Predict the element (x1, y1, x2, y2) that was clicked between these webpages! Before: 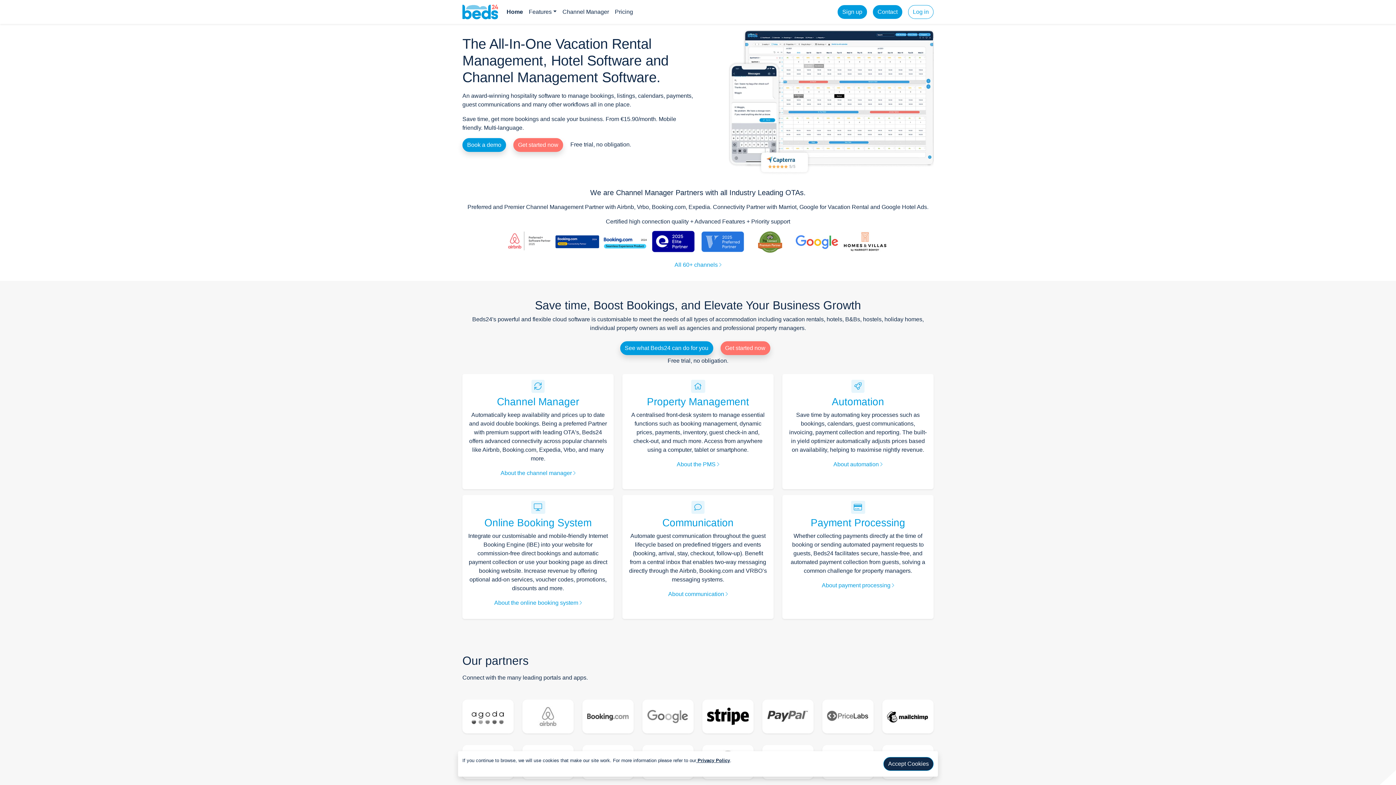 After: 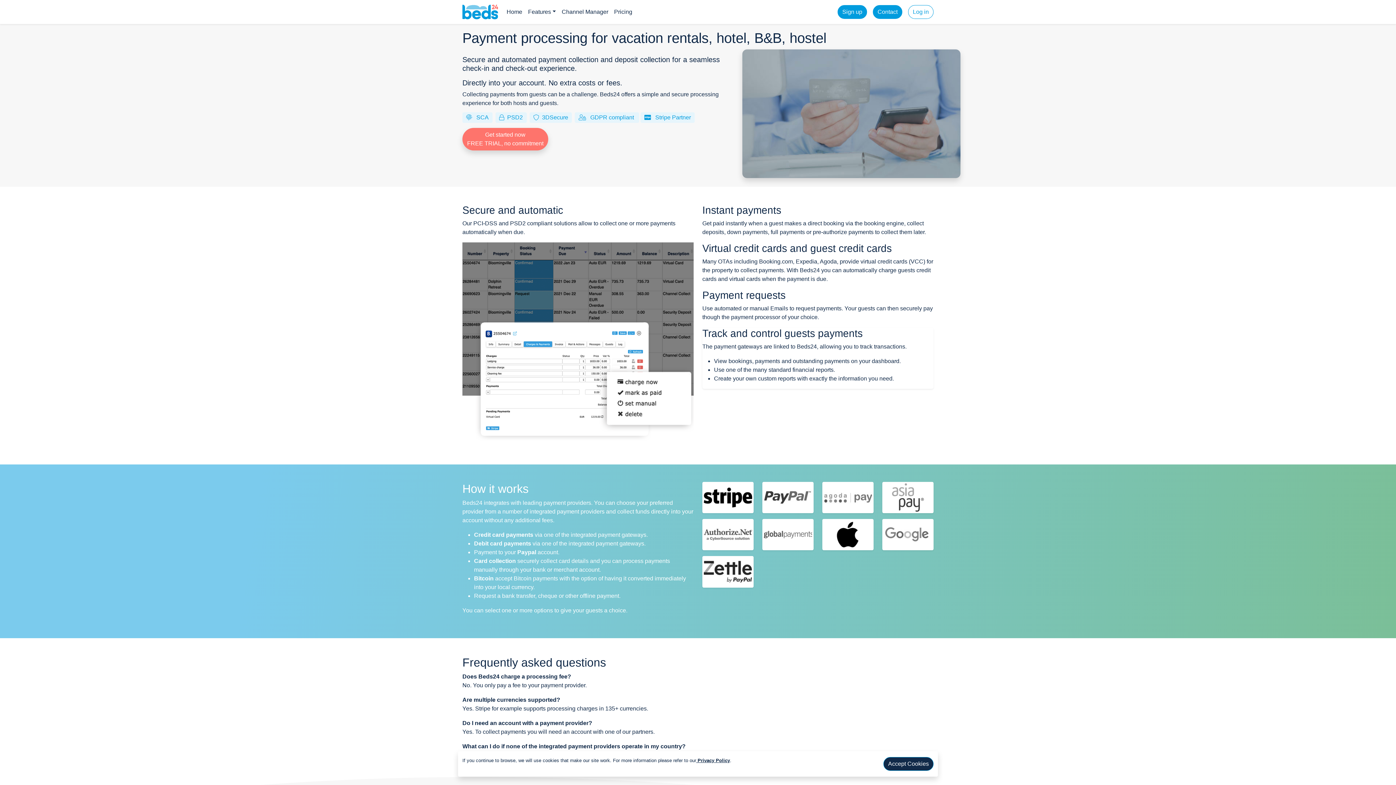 Action: label: About payment processing  bbox: (822, 582, 894, 588)